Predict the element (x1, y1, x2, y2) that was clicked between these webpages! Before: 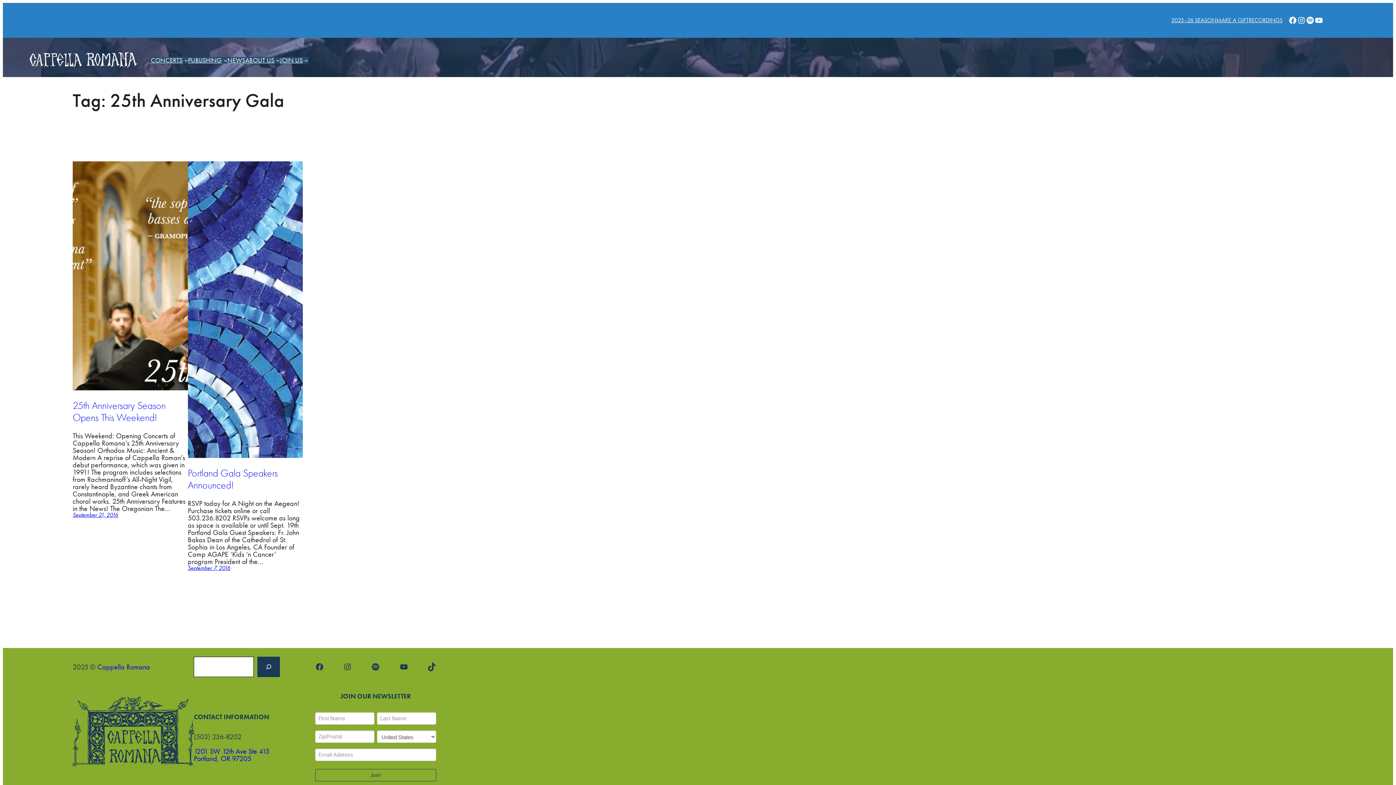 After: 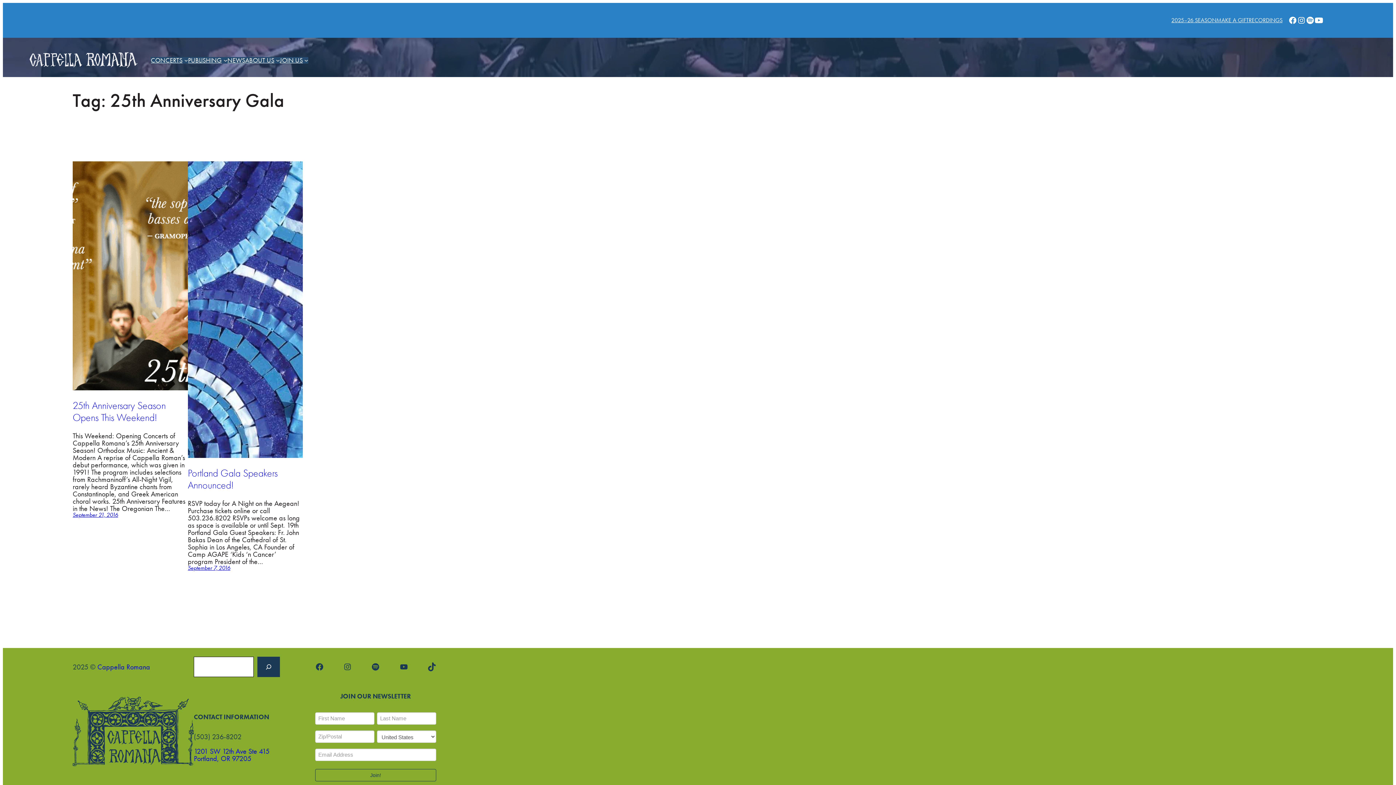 Action: bbox: (1314, 16, 1323, 24) label: YouTube